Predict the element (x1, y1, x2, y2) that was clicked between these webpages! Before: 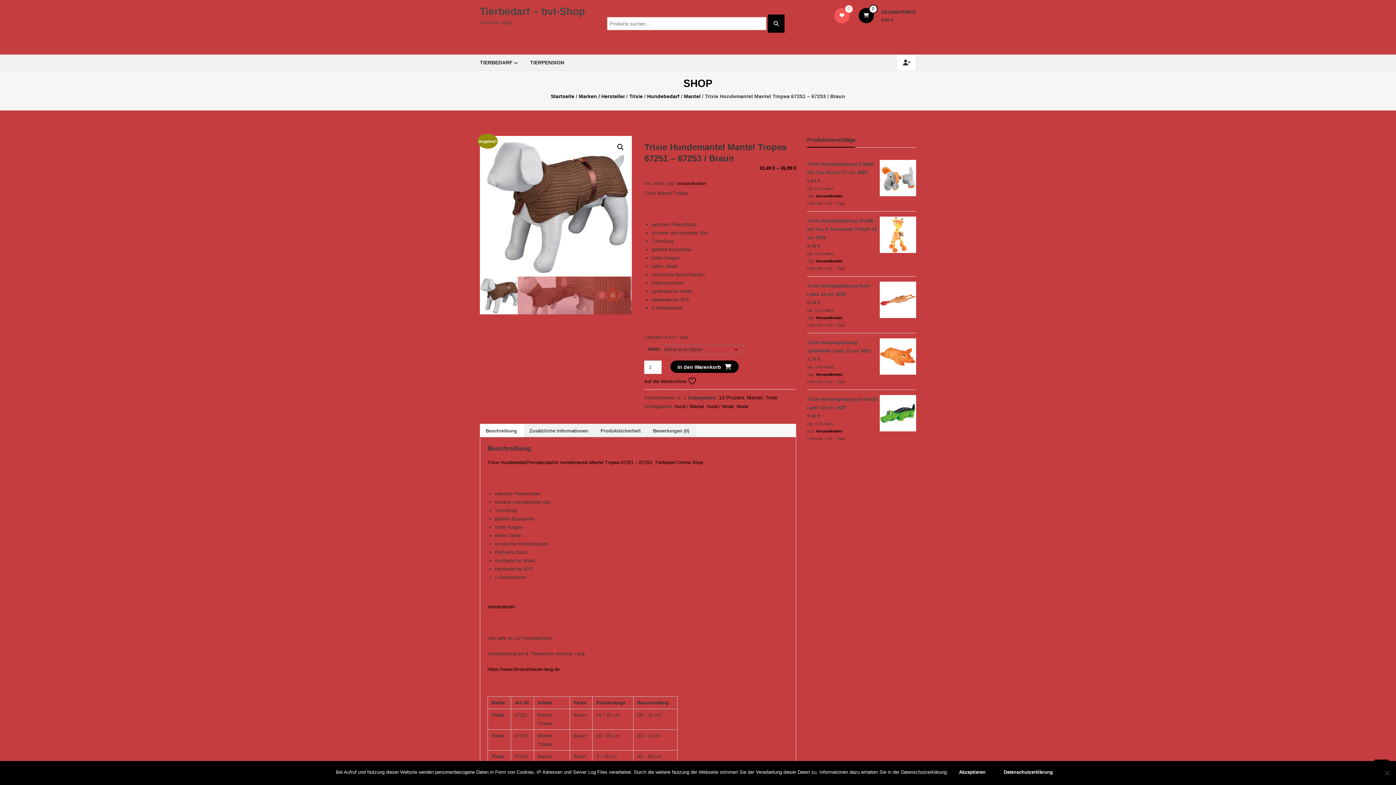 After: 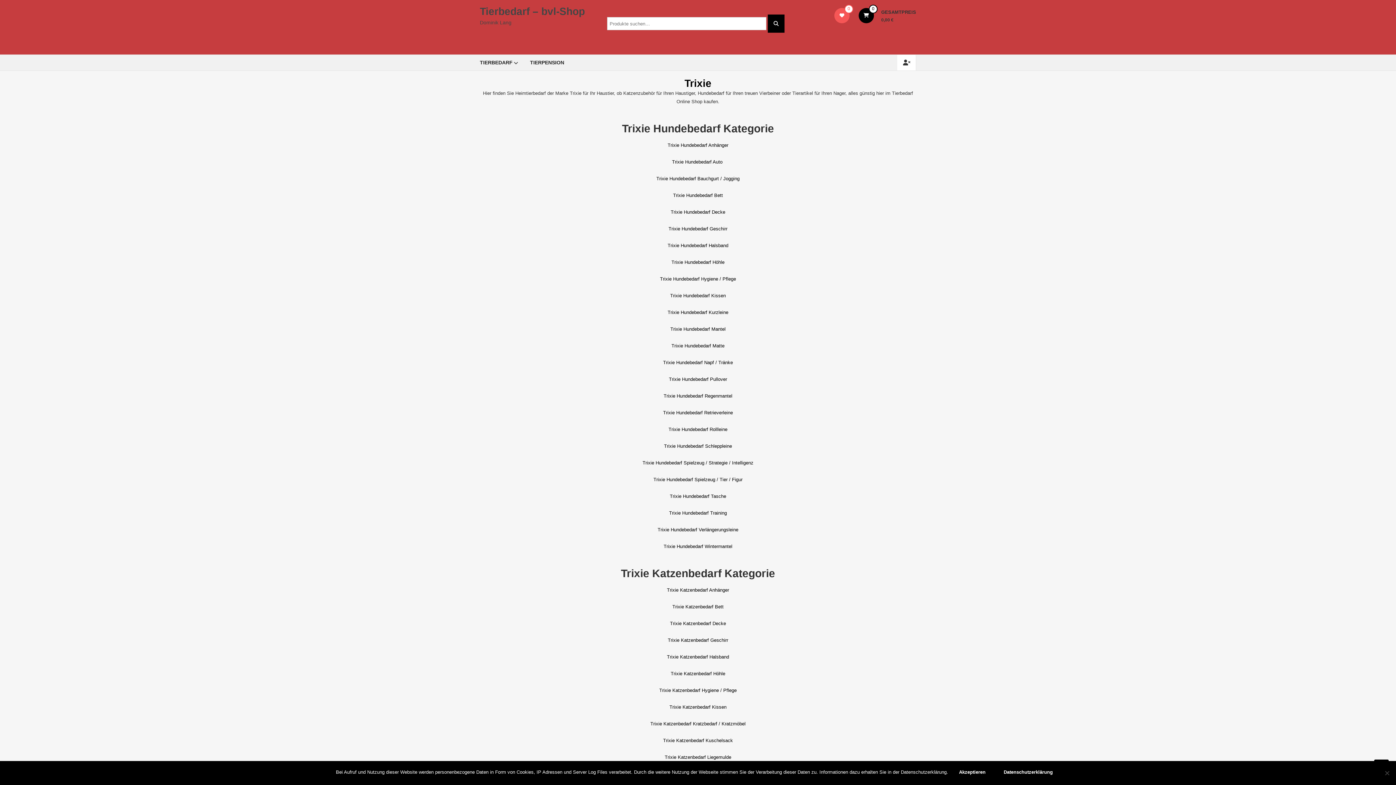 Action: label: Trixie bbox: (629, 93, 642, 99)